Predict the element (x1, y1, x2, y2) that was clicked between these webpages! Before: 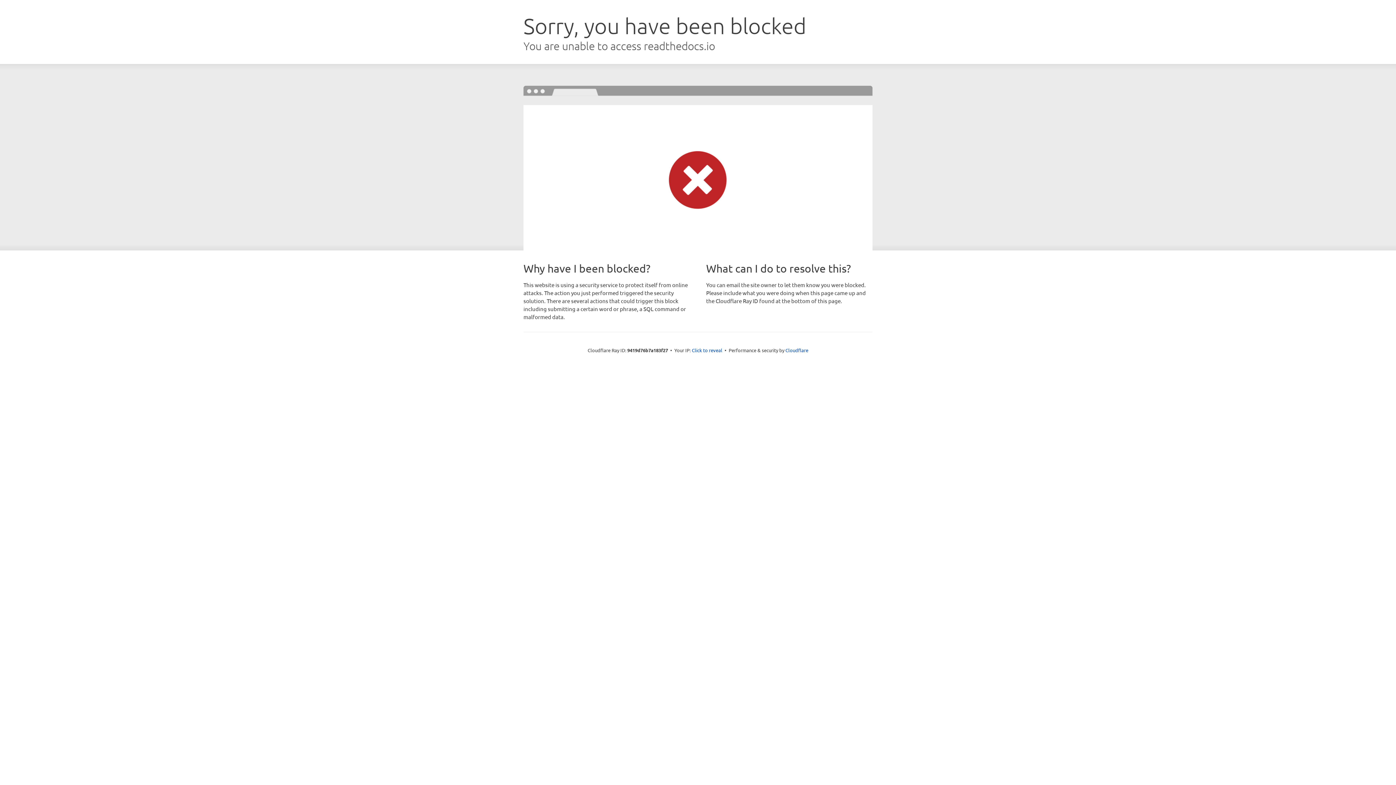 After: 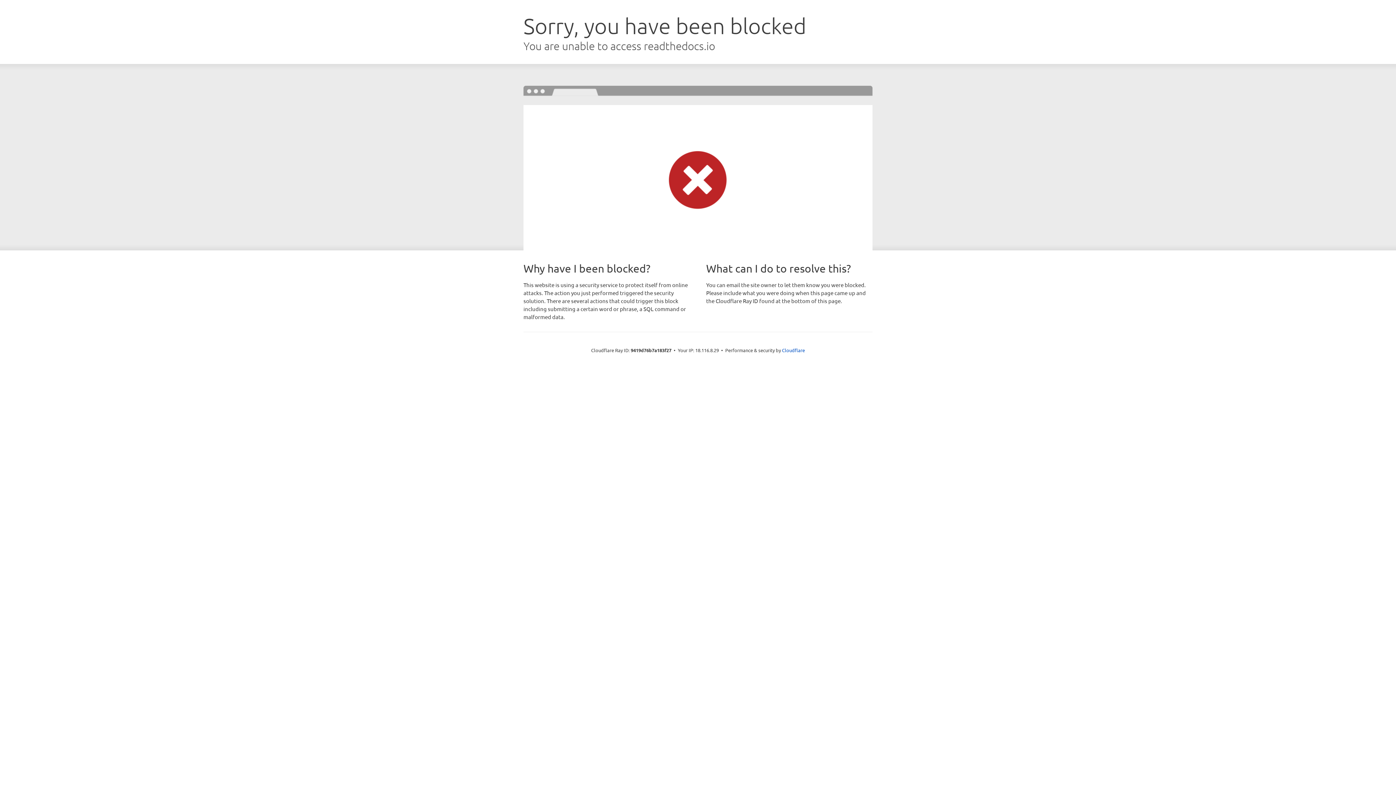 Action: label: Click to reveal bbox: (692, 346, 722, 353)